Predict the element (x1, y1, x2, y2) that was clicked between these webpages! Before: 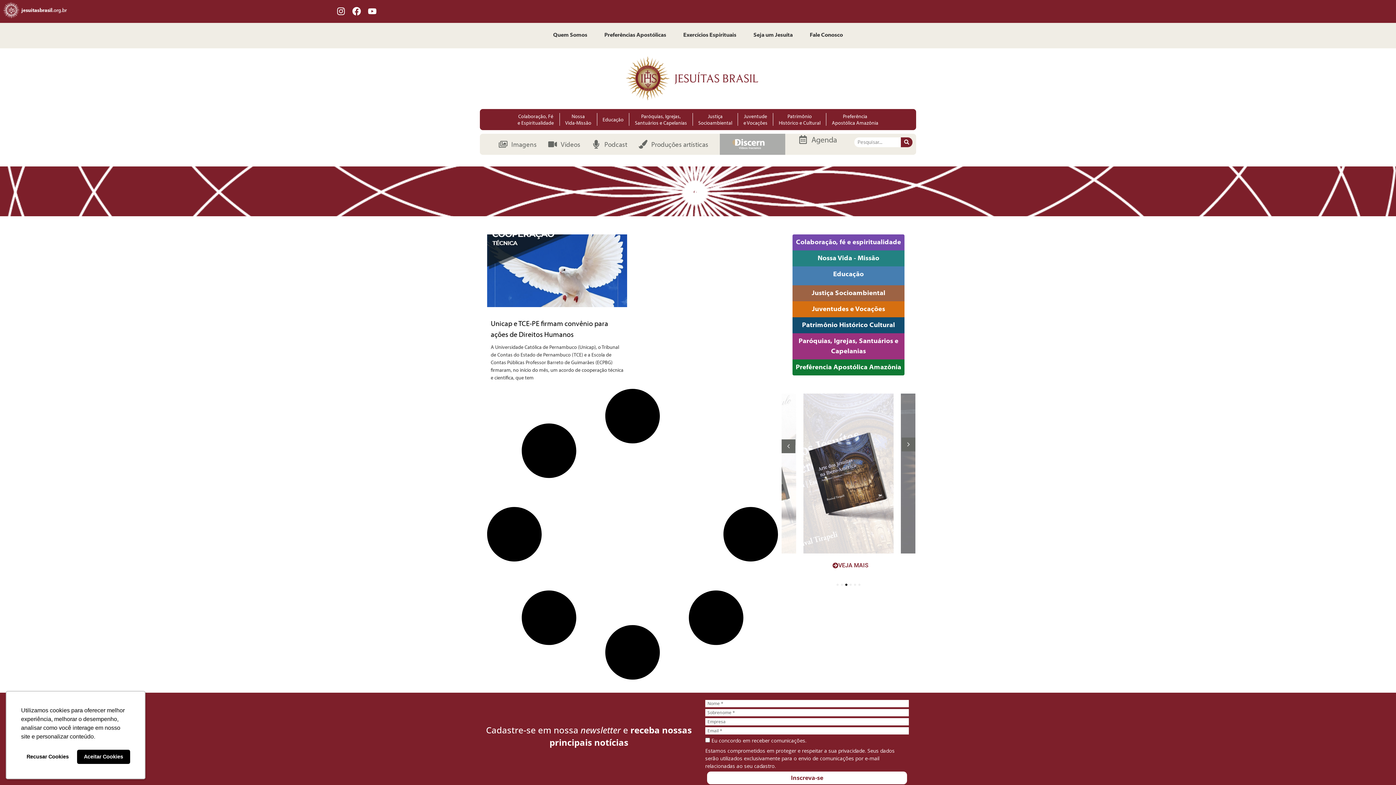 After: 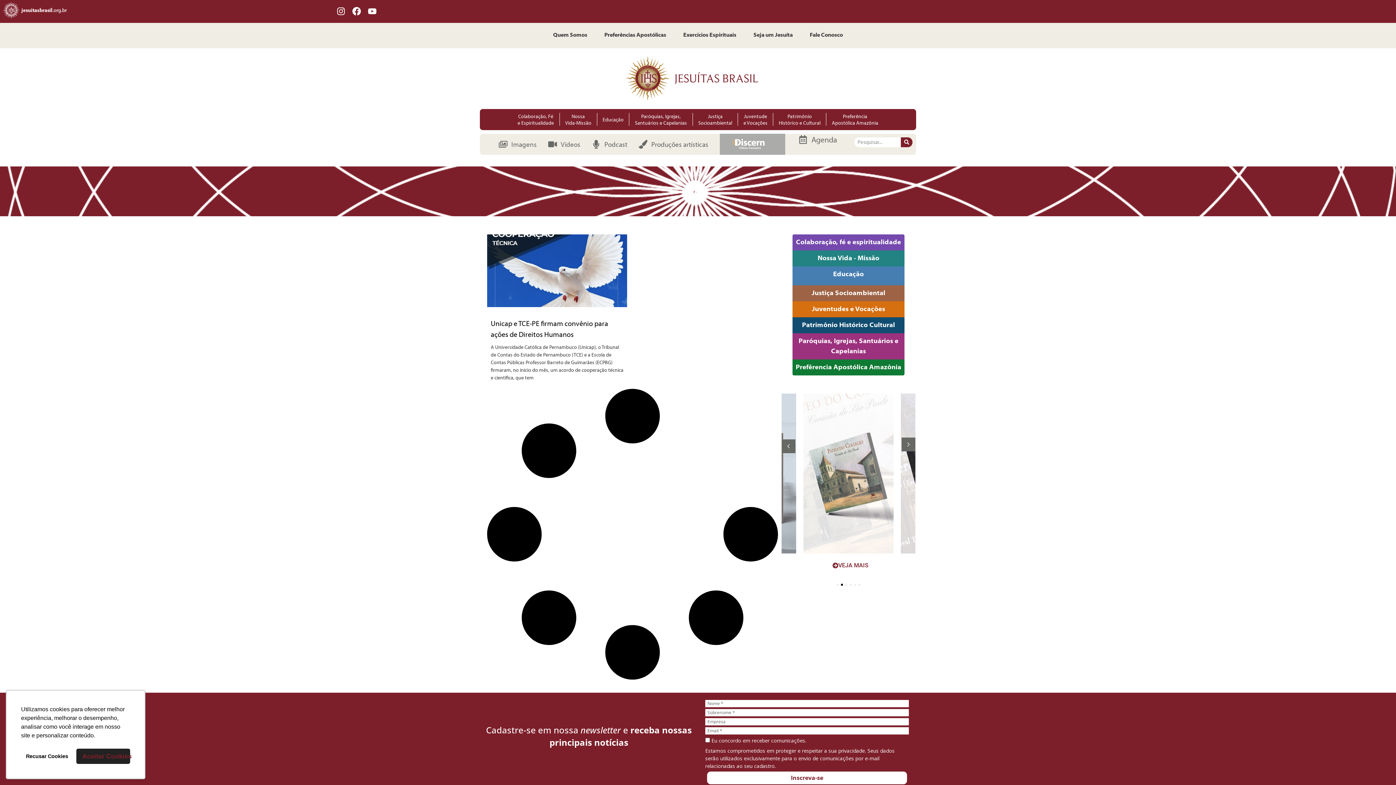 Action: bbox: (76, 750, 130, 764) label: allow cookies